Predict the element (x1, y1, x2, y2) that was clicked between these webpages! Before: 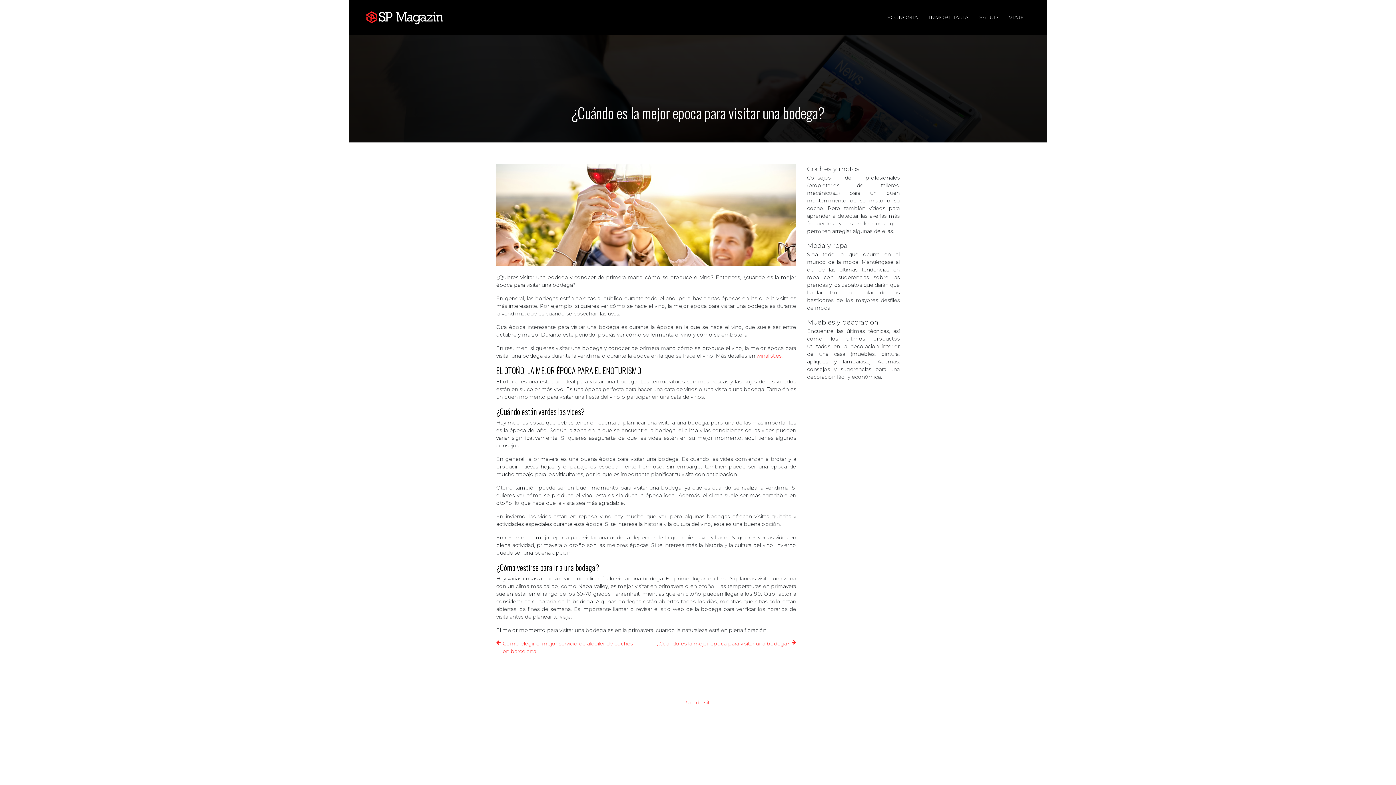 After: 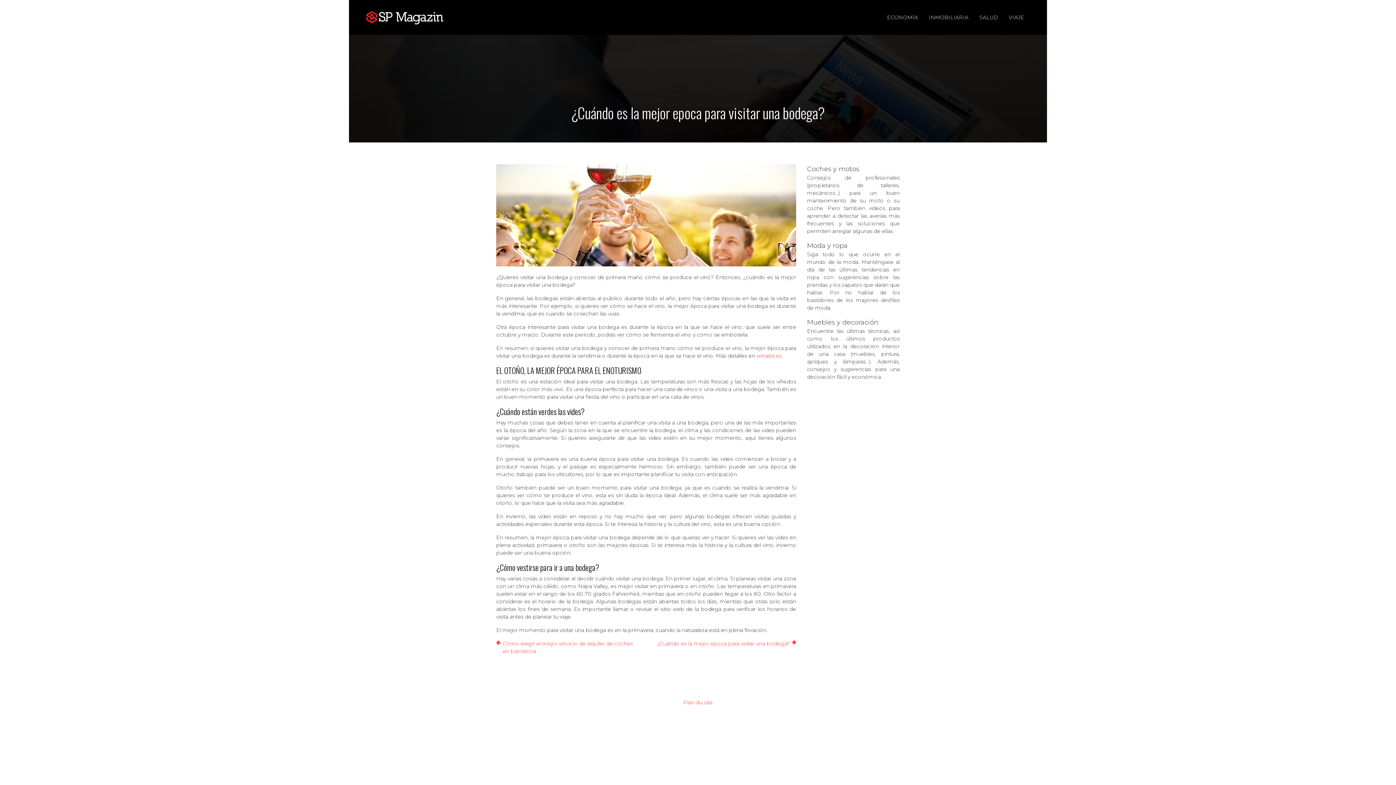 Action: label: winalist.es bbox: (756, 352, 781, 359)